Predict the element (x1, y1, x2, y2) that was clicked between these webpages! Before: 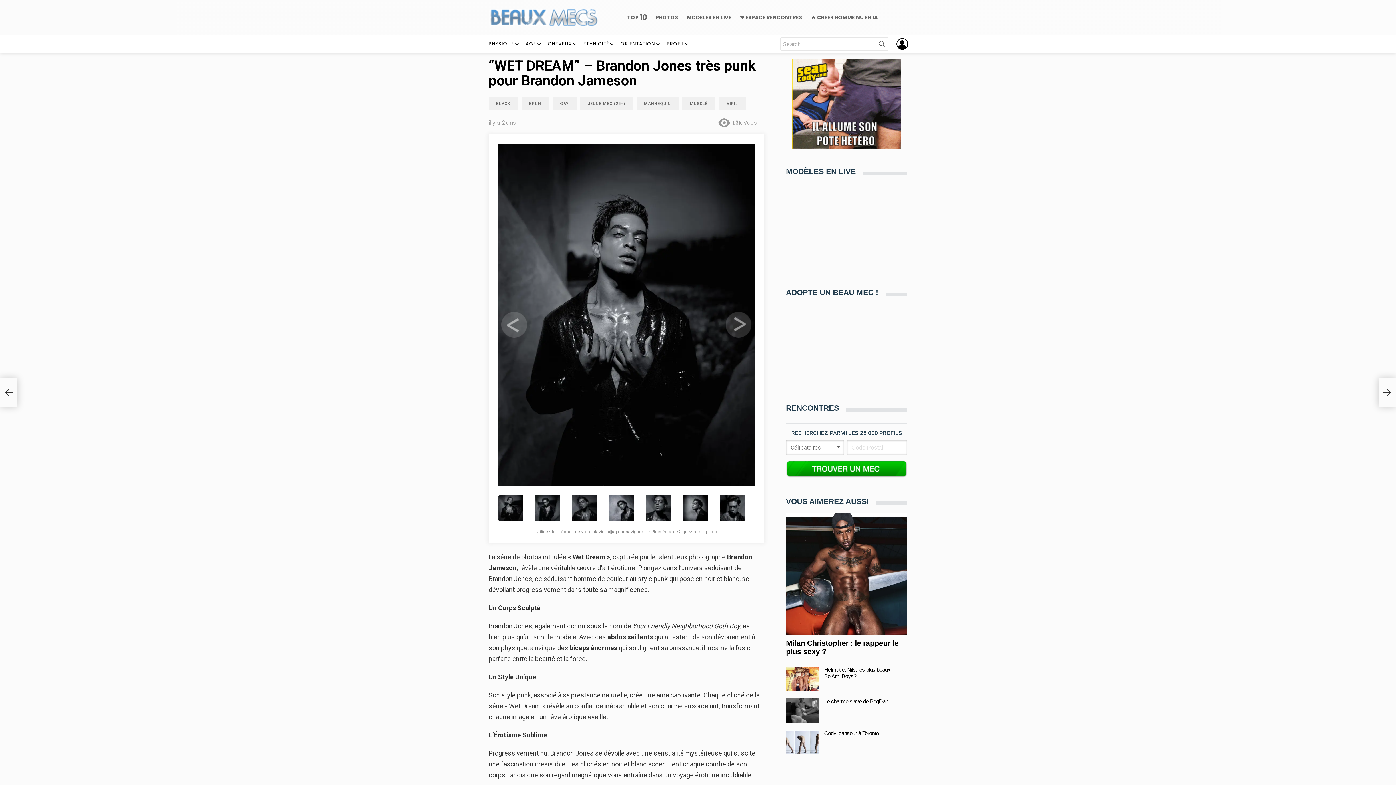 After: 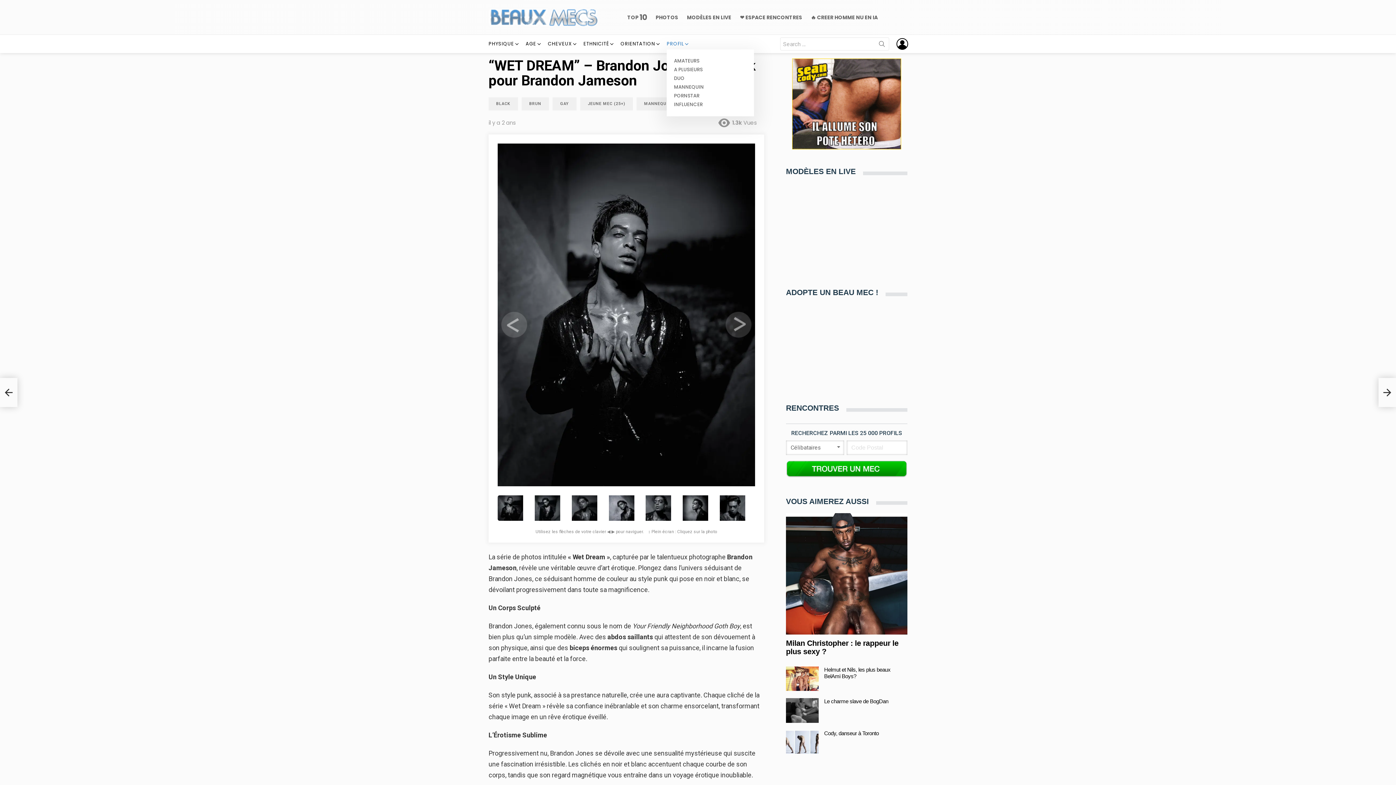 Action: label: PROFIL bbox: (666, 38, 689, 49)